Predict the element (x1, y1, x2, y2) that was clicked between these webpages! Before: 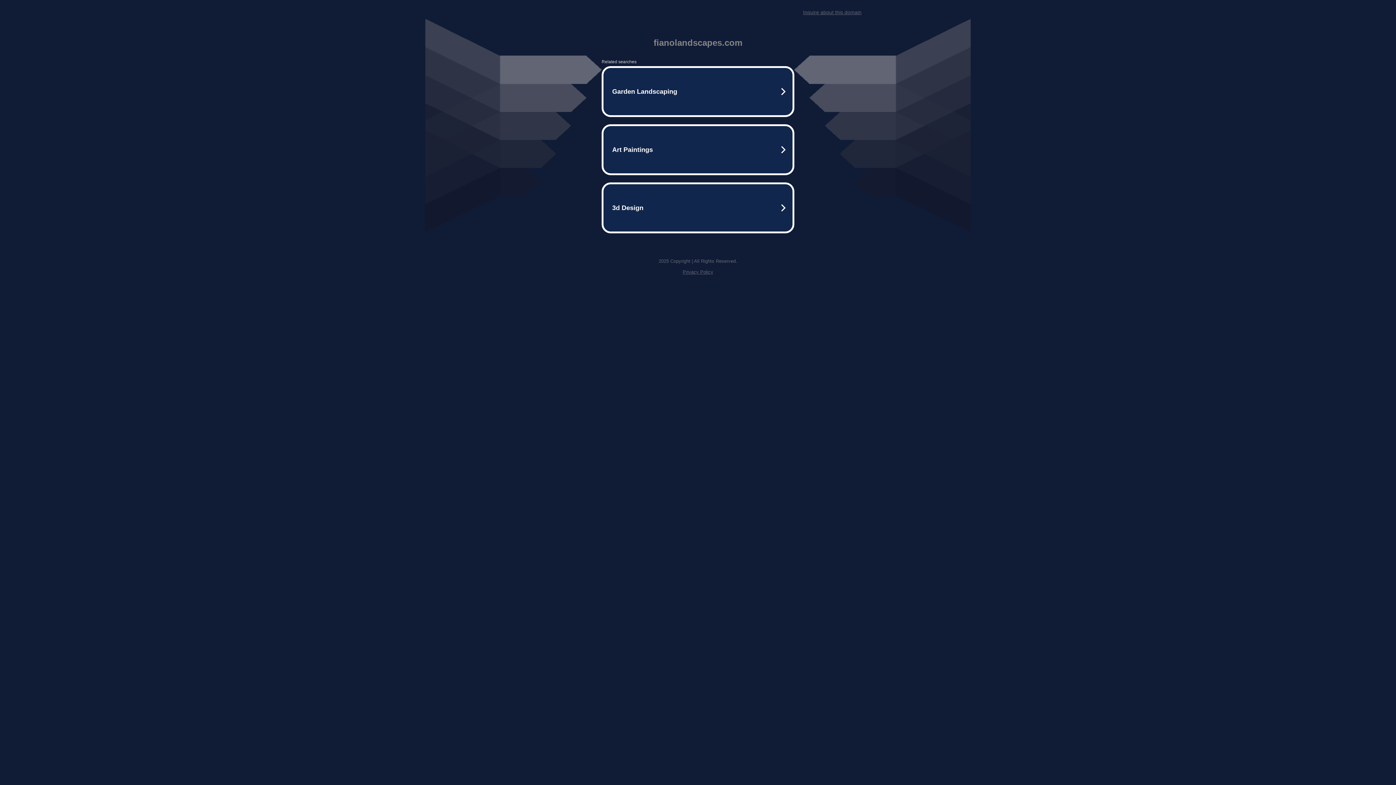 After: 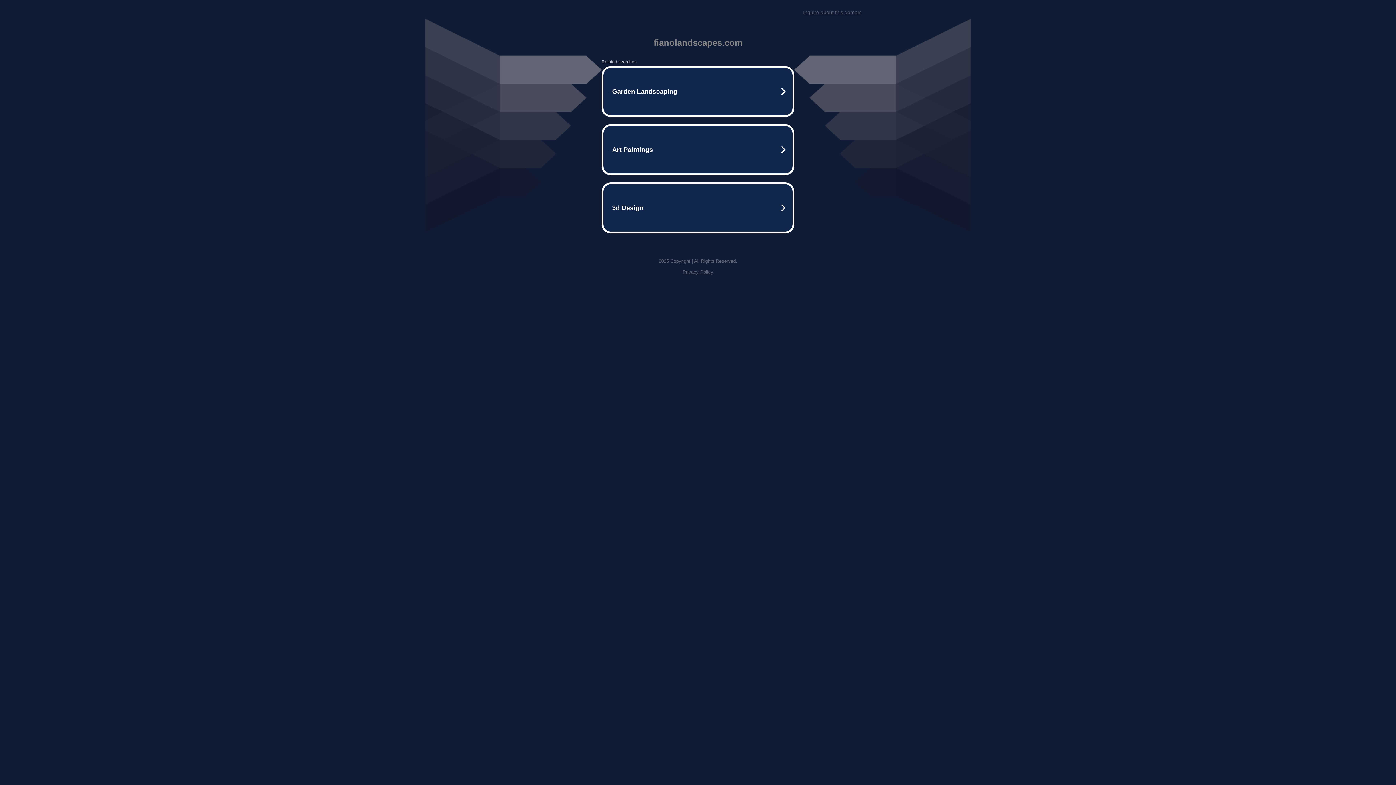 Action: label: Inquire about this domain bbox: (803, 9, 861, 15)